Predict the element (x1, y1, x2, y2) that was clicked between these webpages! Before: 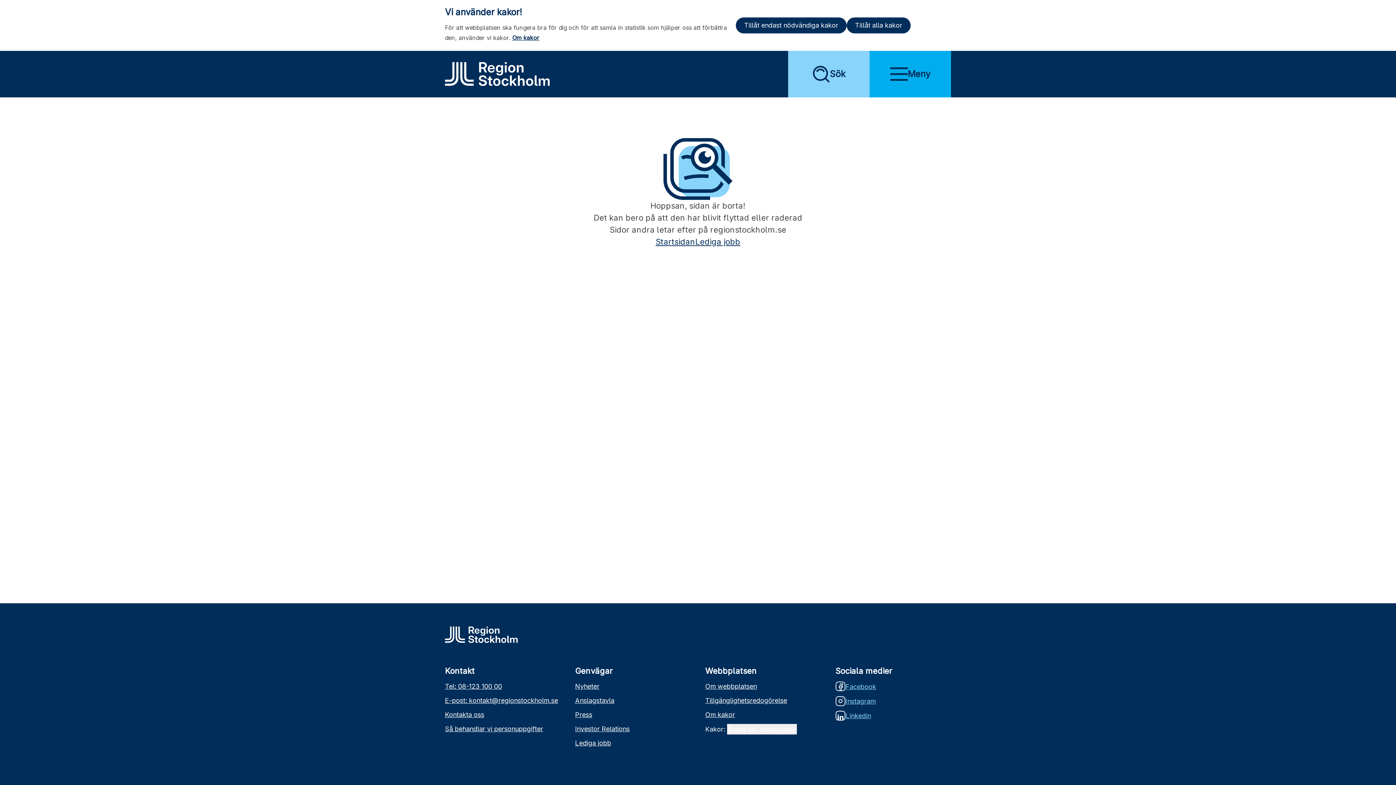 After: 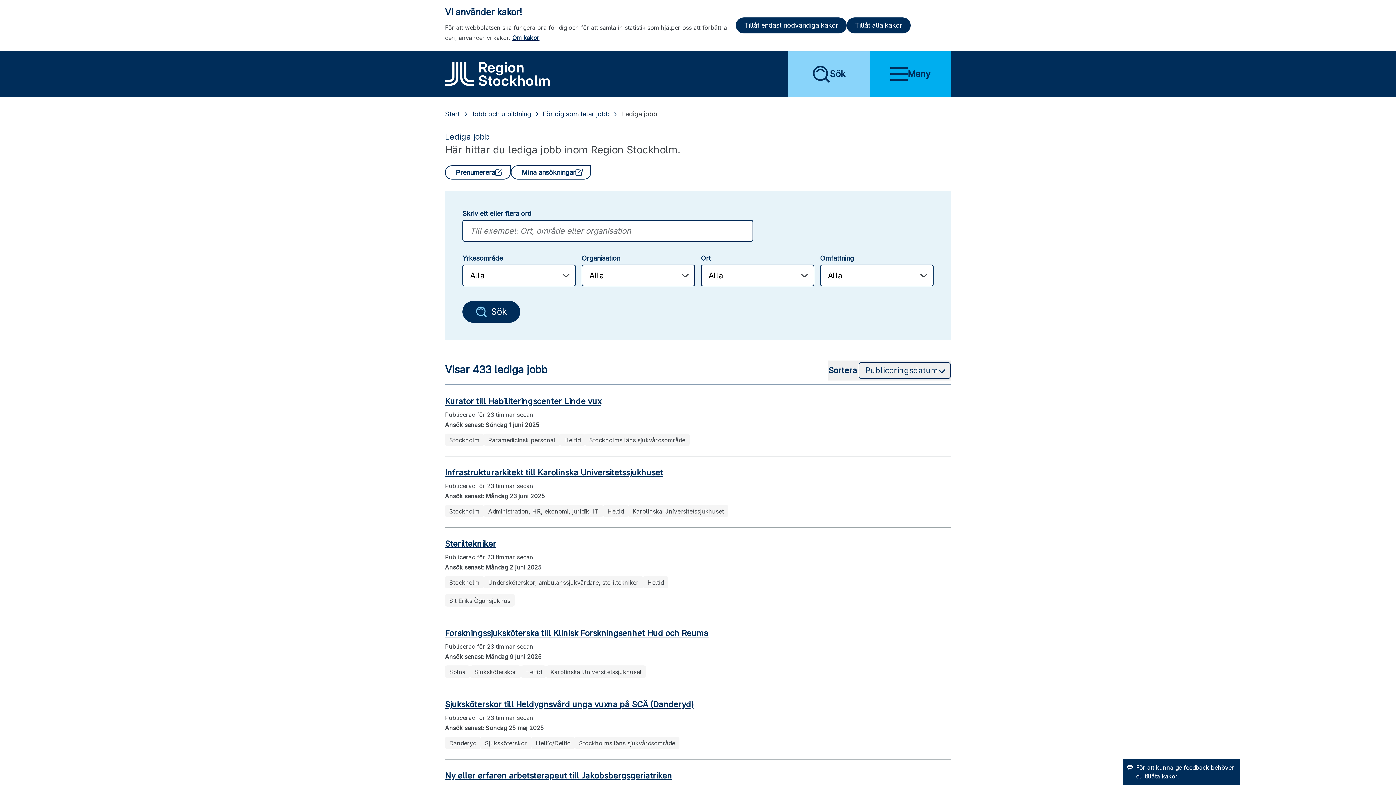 Action: bbox: (575, 738, 690, 748) label: Lediga jobb